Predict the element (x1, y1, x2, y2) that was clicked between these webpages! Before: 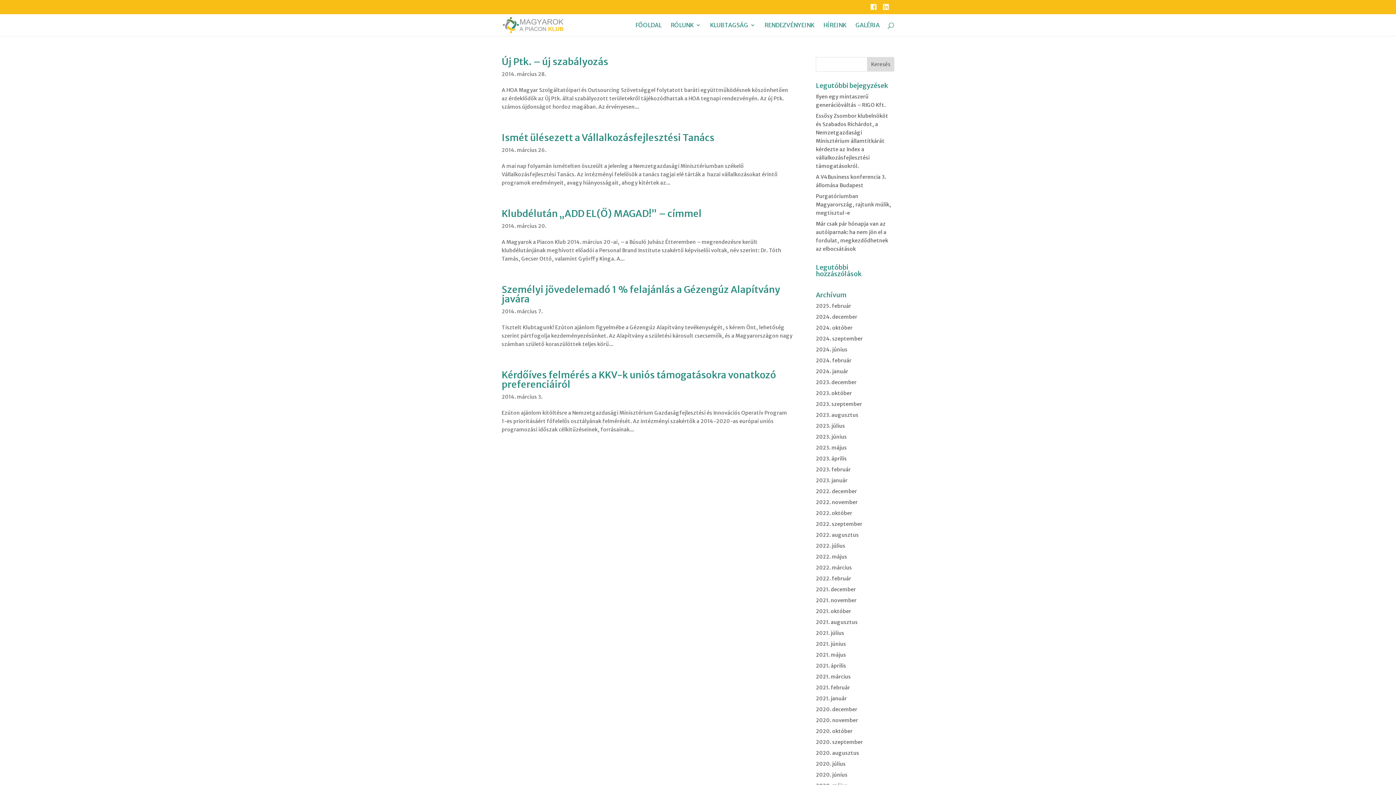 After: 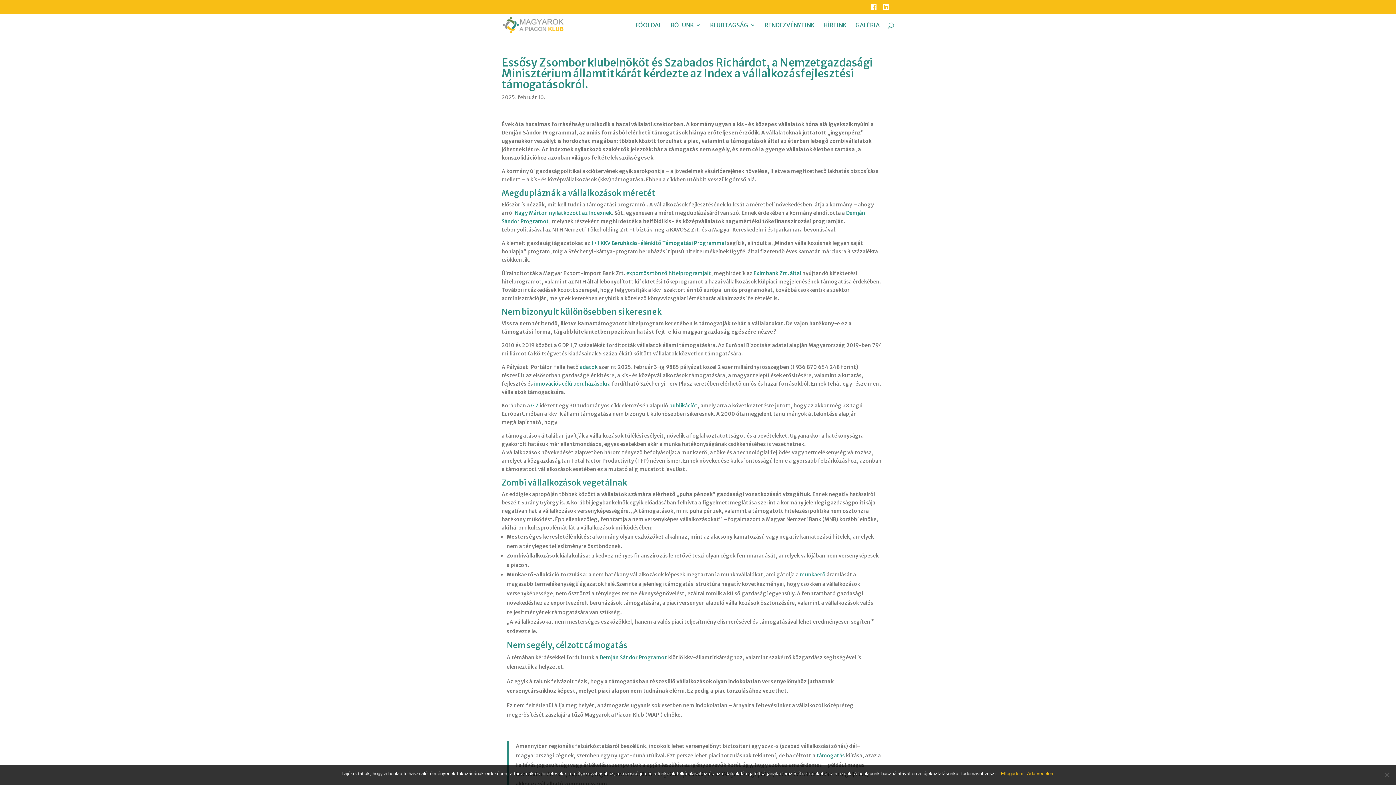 Action: bbox: (816, 112, 888, 169) label: Essősy Zsombor klubelnököt és Szabados Richárdot, a Nemzetgazdasági Minisztérium államtitkárát kérdezte az Index a vállalkozásfejlesztési támogatásokról.